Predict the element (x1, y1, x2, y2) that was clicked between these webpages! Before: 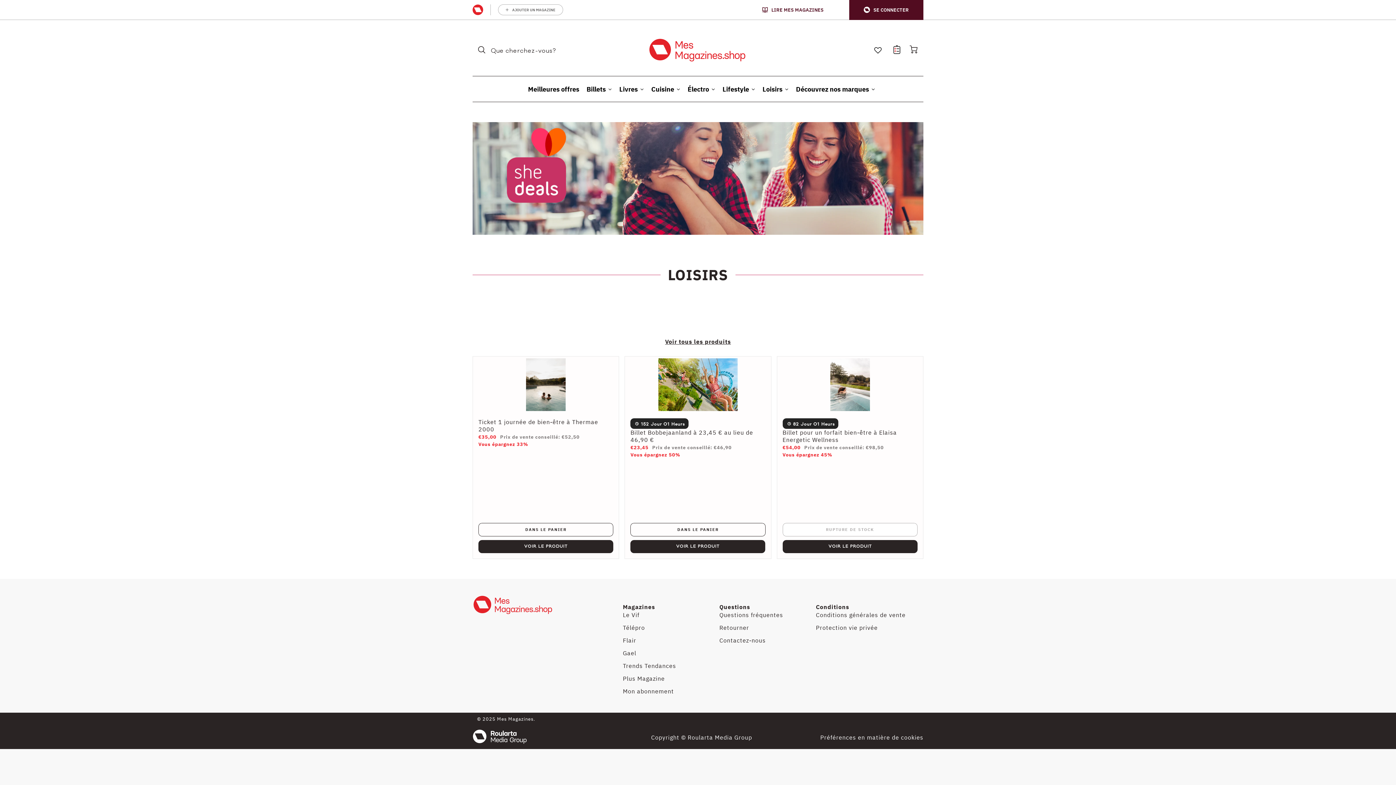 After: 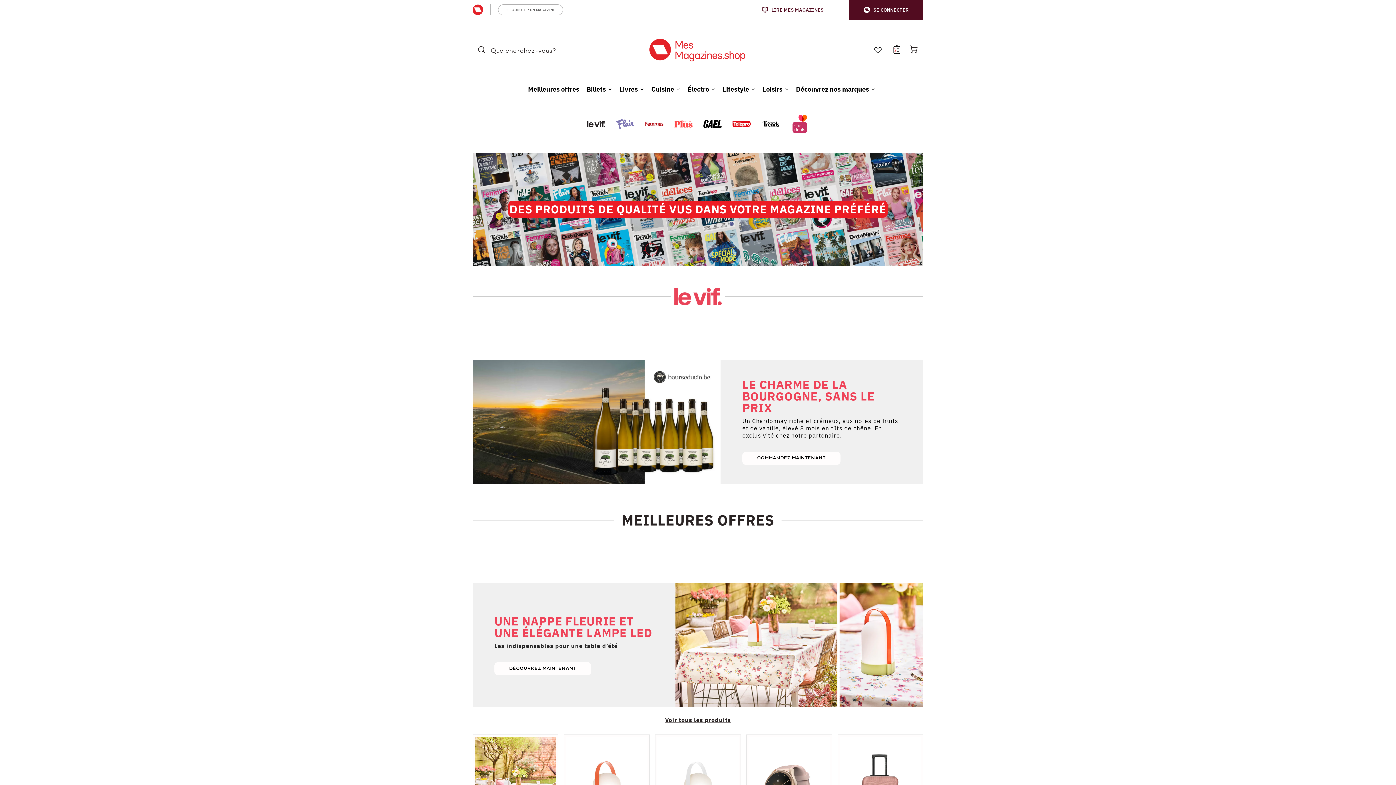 Action: label: Questions bbox: (719, 602, 816, 611)